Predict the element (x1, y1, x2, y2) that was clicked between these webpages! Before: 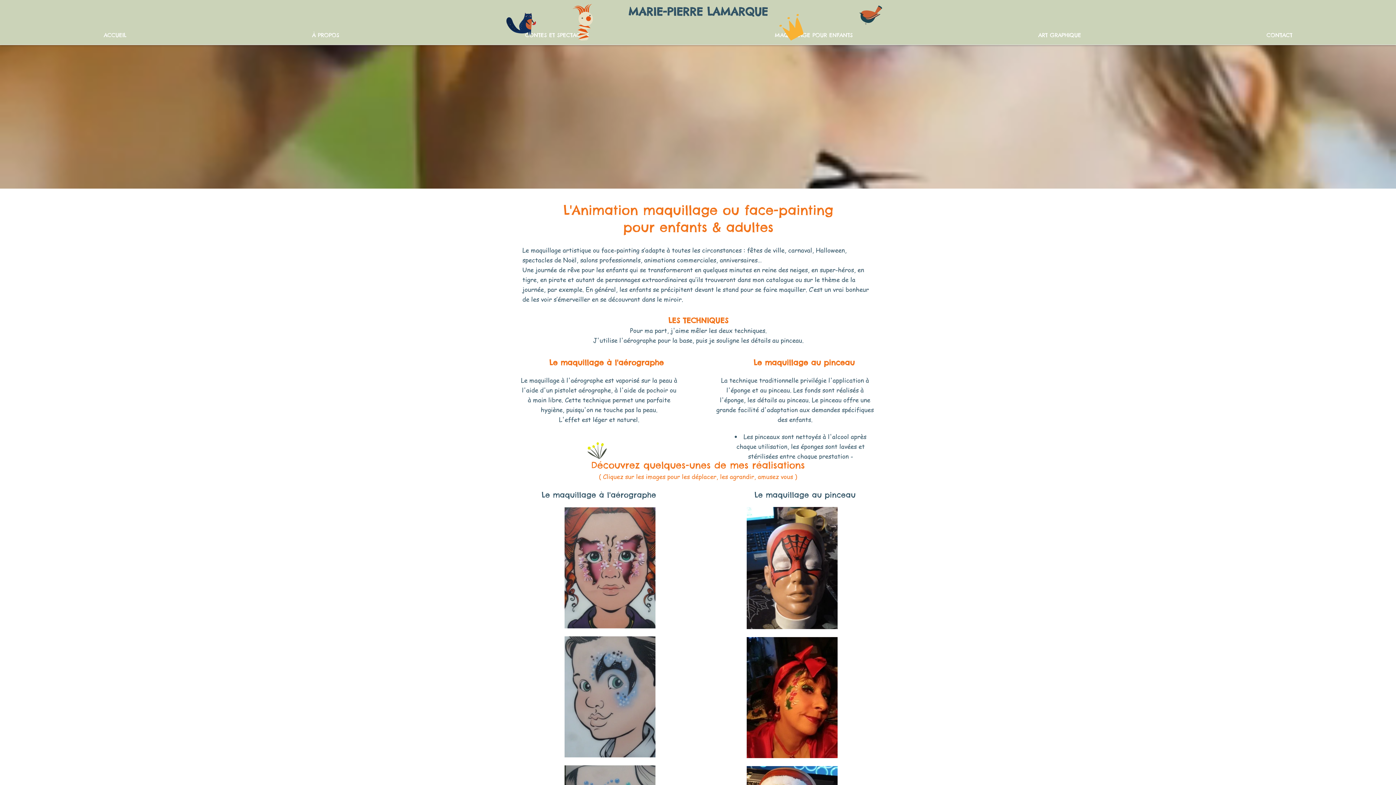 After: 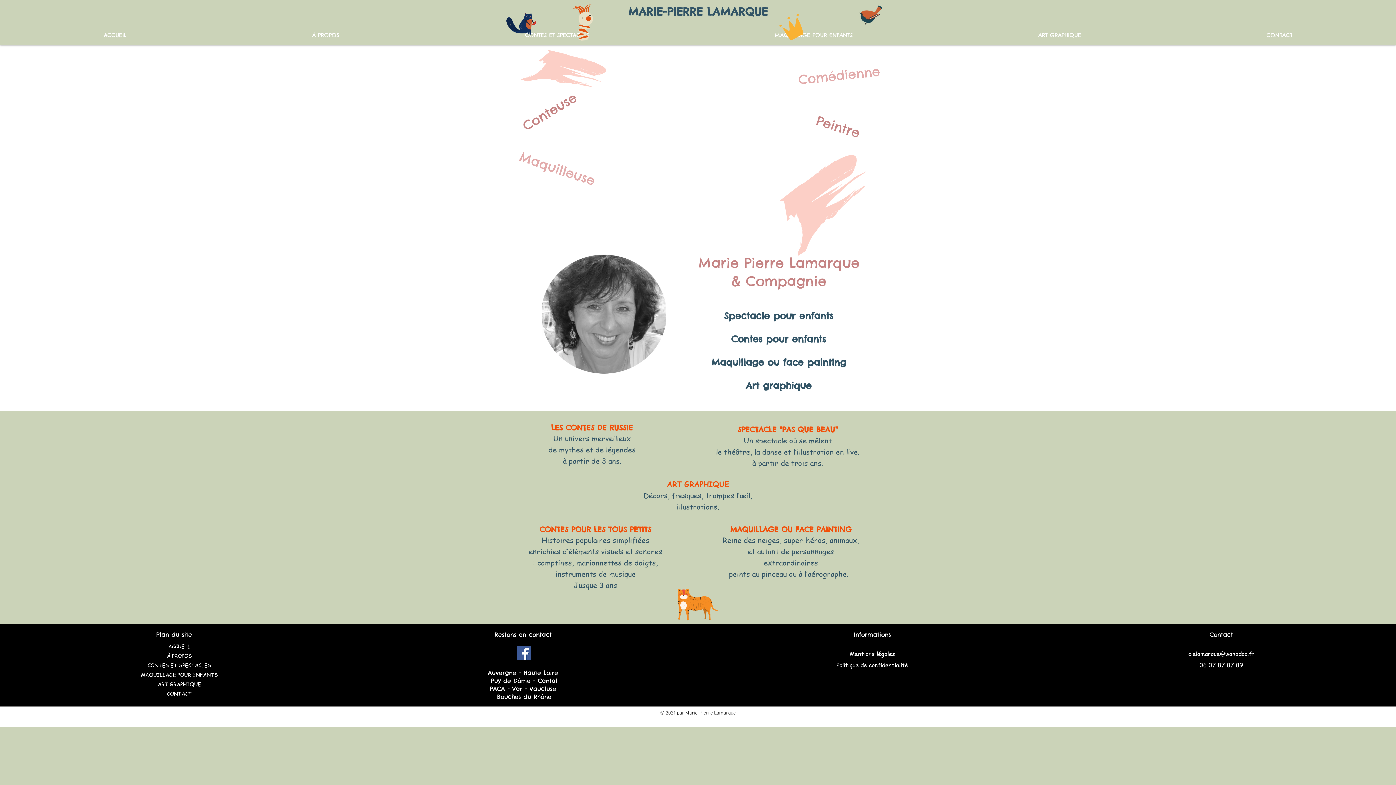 Action: bbox: (10, 26, 219, 44) label: ACCUEIL